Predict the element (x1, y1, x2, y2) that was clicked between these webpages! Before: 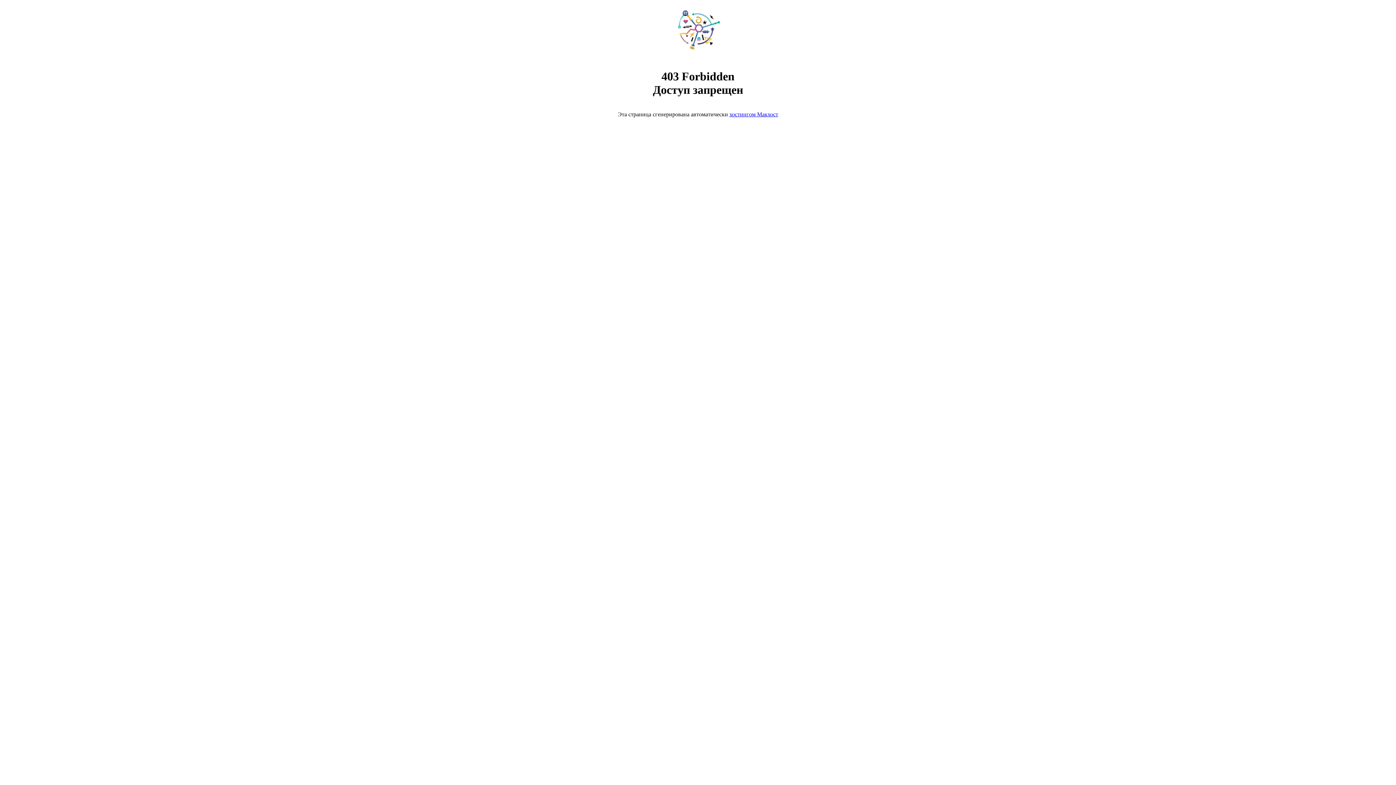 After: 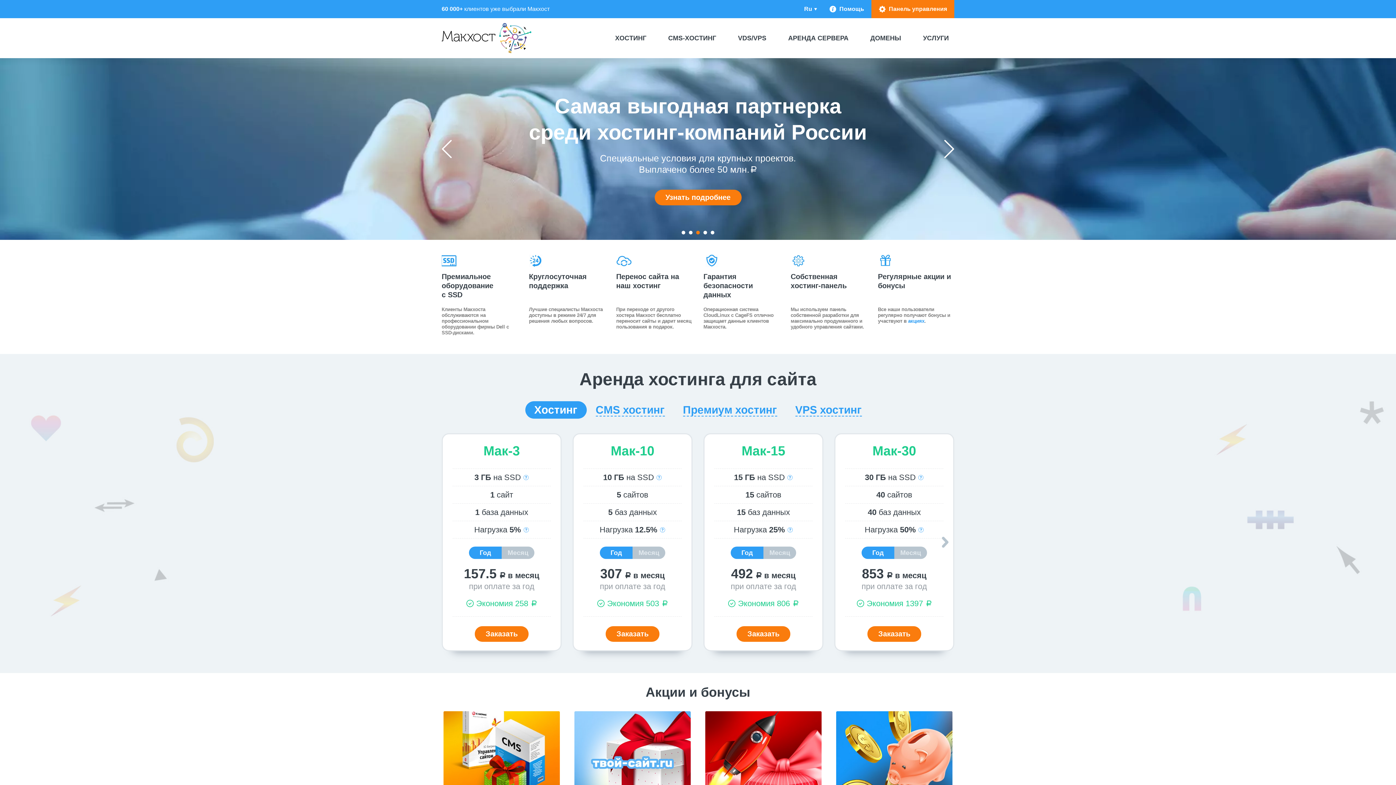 Action: bbox: (668, 50, 728, 56)